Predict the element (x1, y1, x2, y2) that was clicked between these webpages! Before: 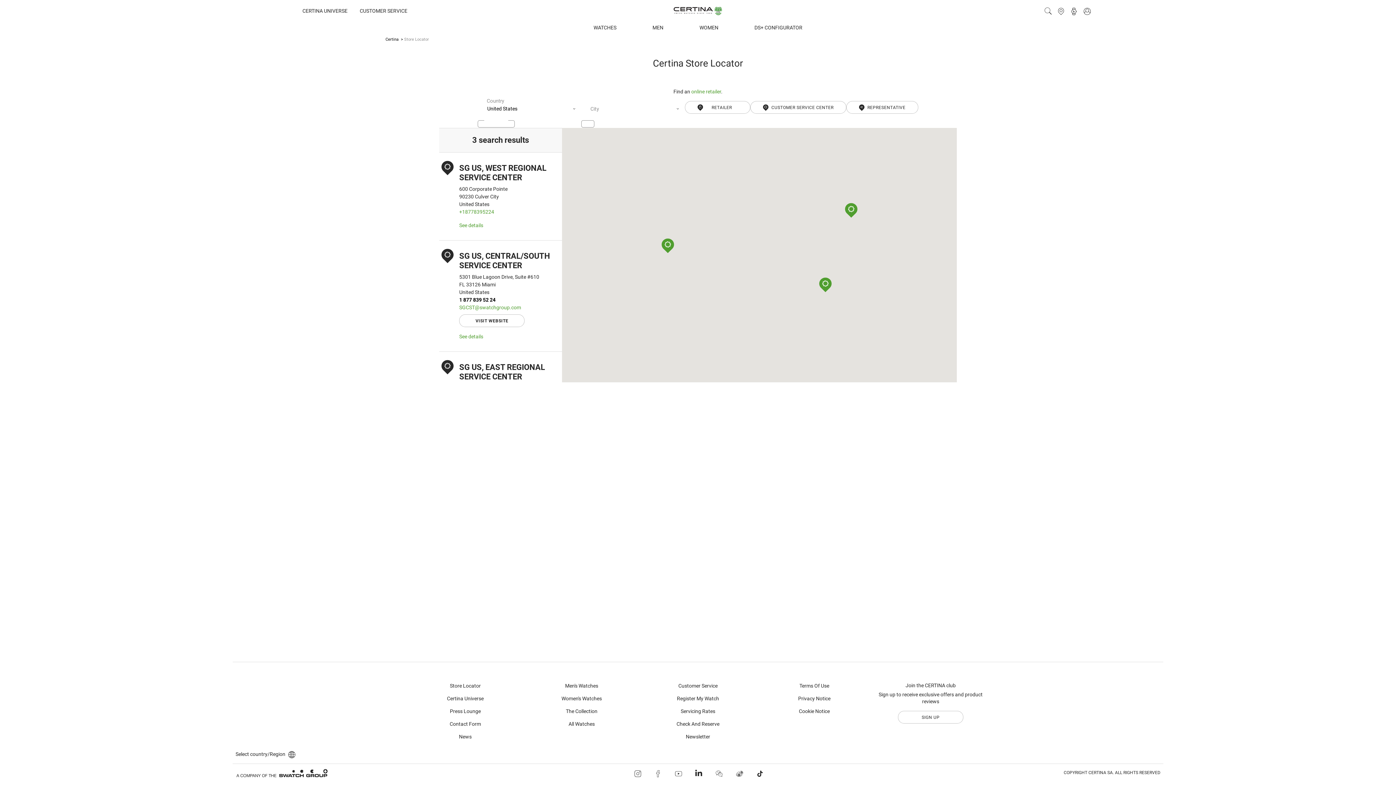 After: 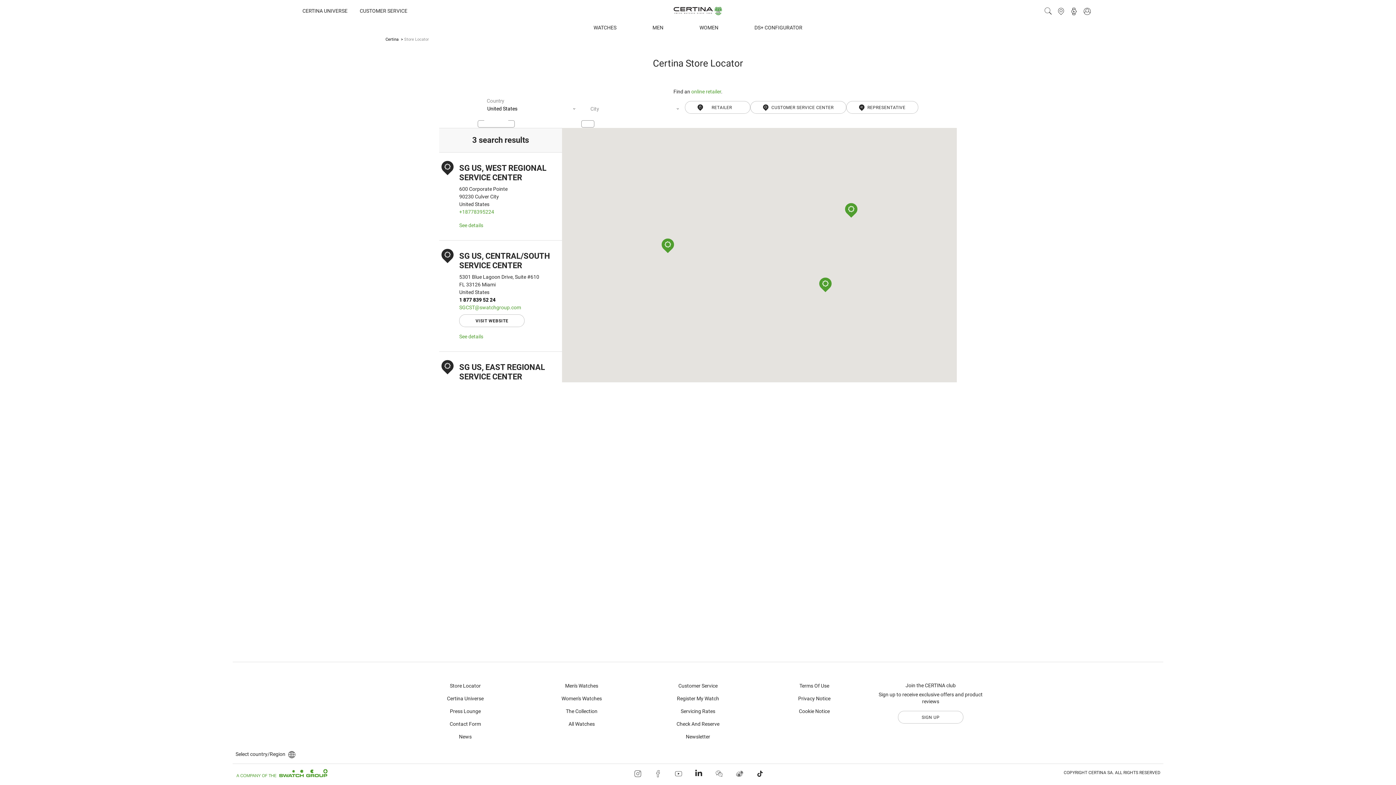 Action: label: Swatch Group bbox: (235, 767, 328, 779)